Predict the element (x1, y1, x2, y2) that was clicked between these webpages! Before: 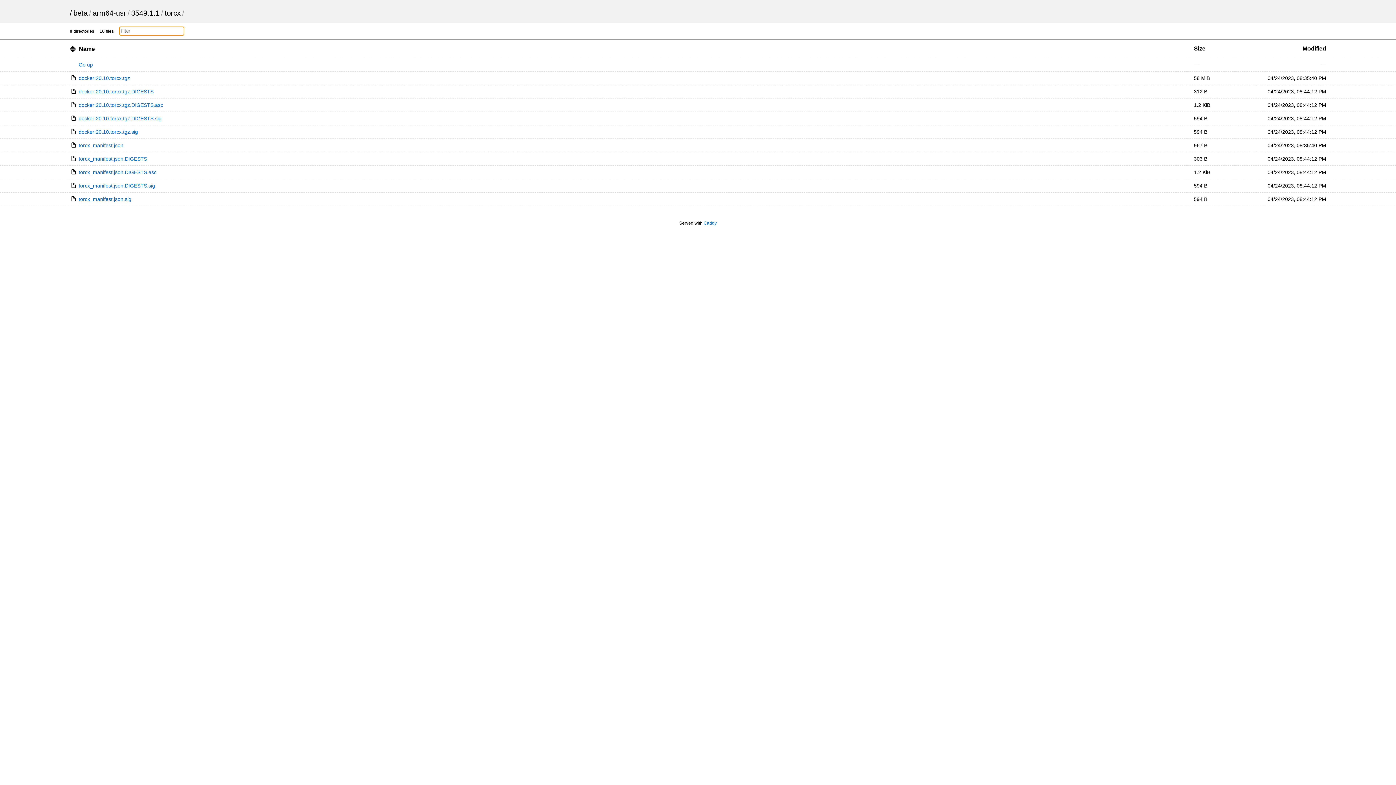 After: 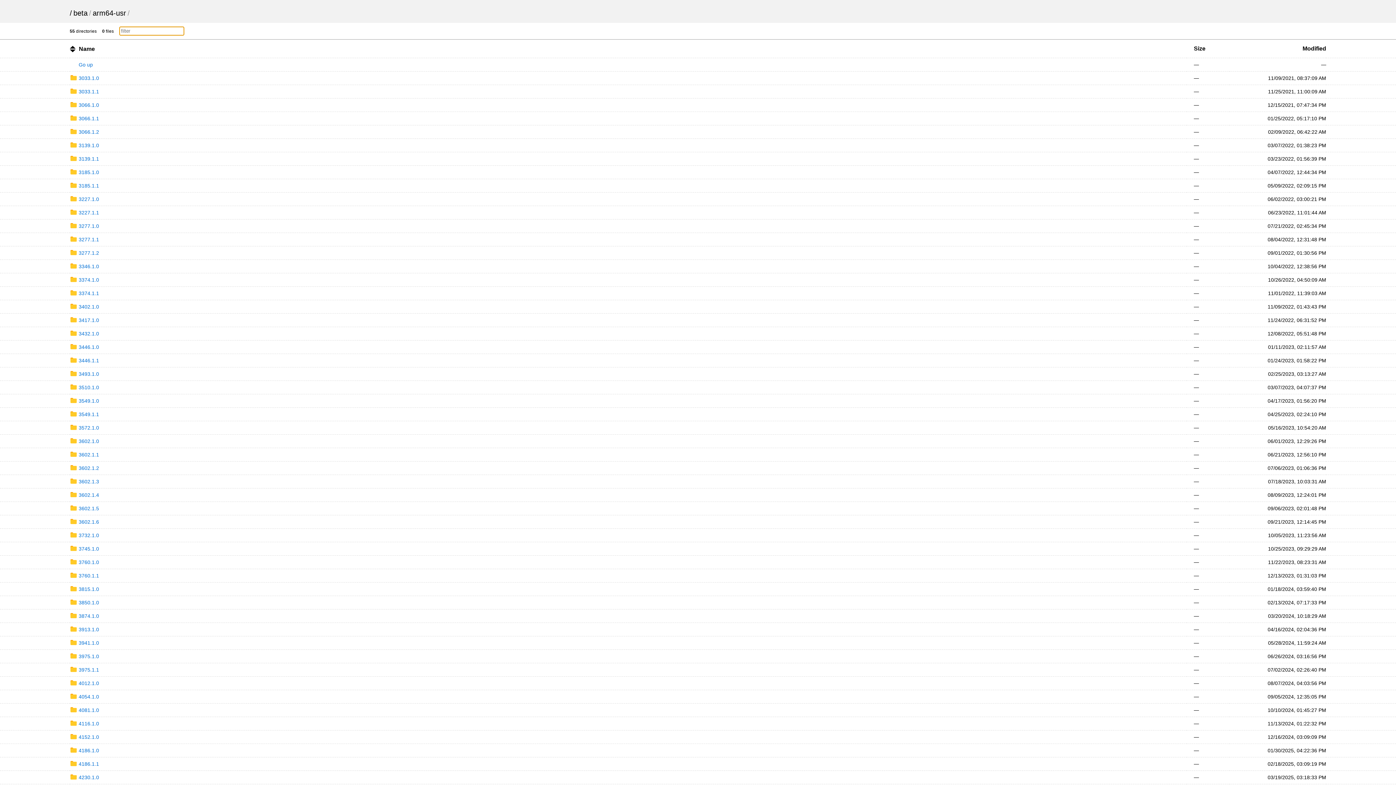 Action: label: arm64-usr bbox: (92, 9, 126, 17)